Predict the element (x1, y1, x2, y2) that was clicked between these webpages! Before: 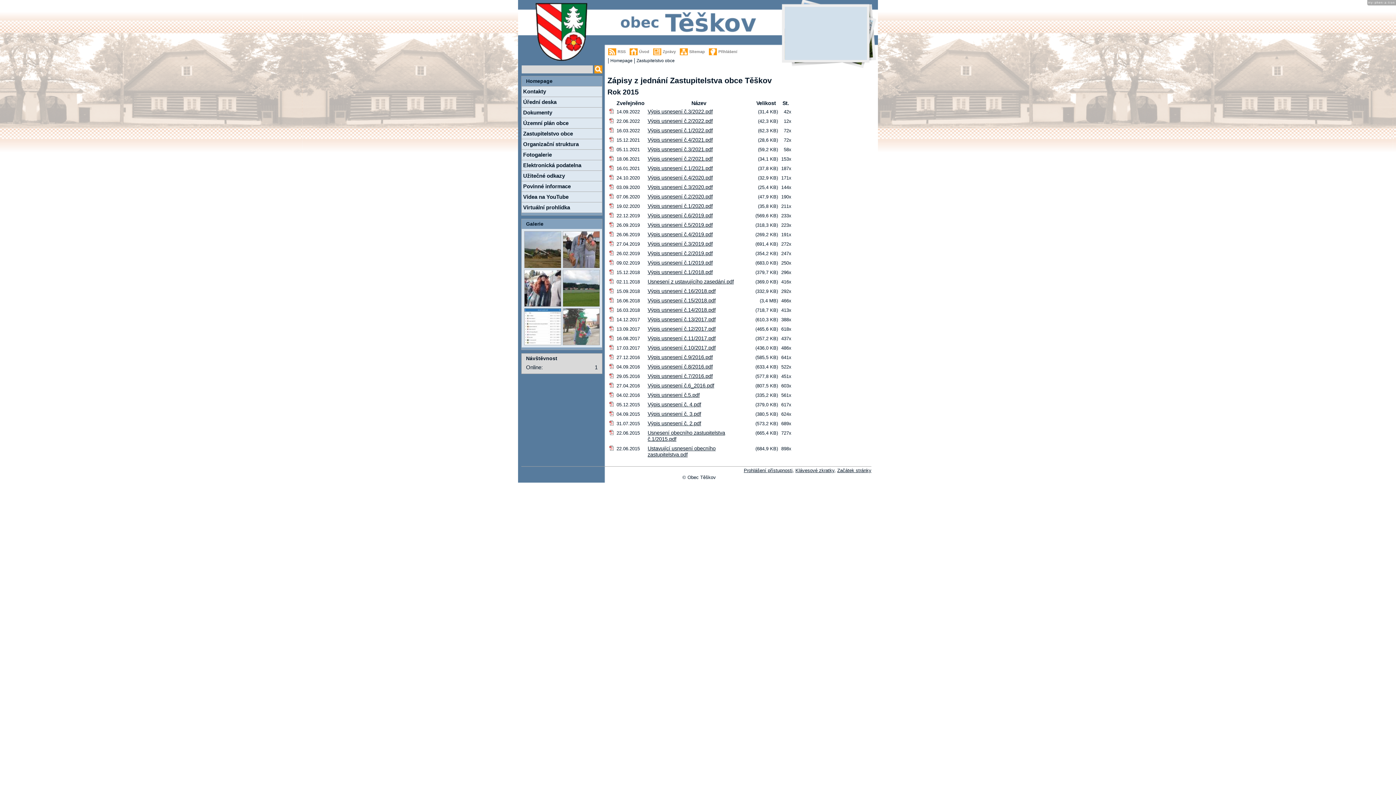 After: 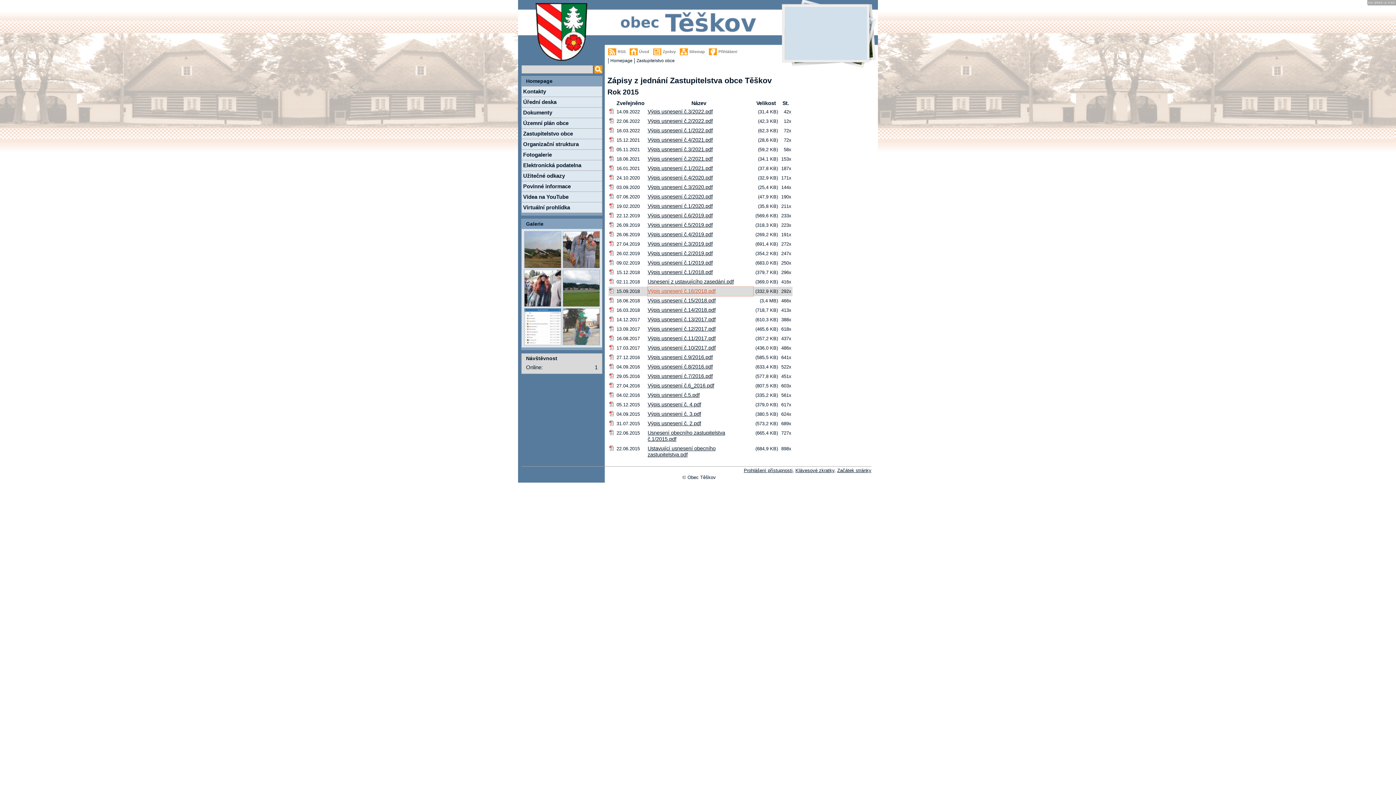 Action: bbox: (647, 286, 753, 296) label: Výpis usnesení č.16/2018.pdf